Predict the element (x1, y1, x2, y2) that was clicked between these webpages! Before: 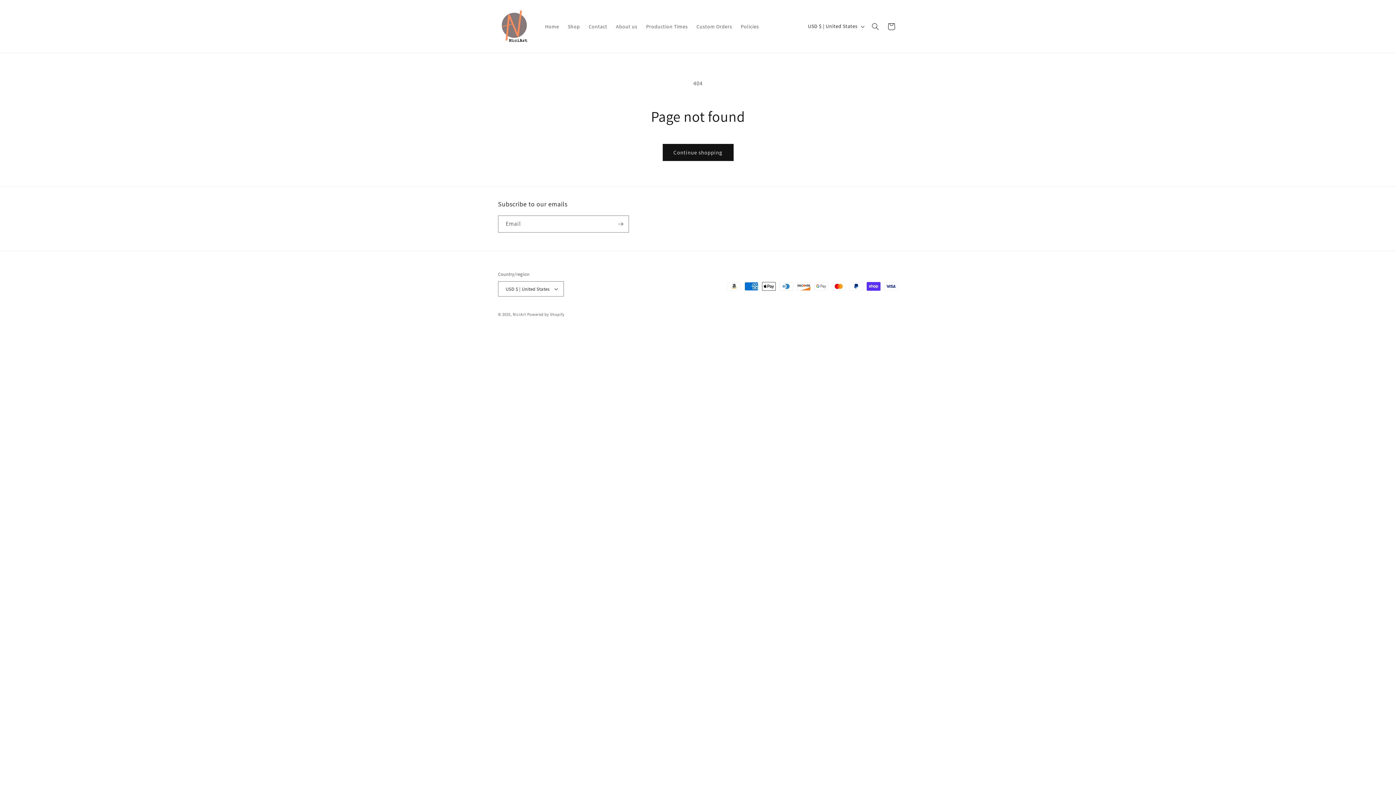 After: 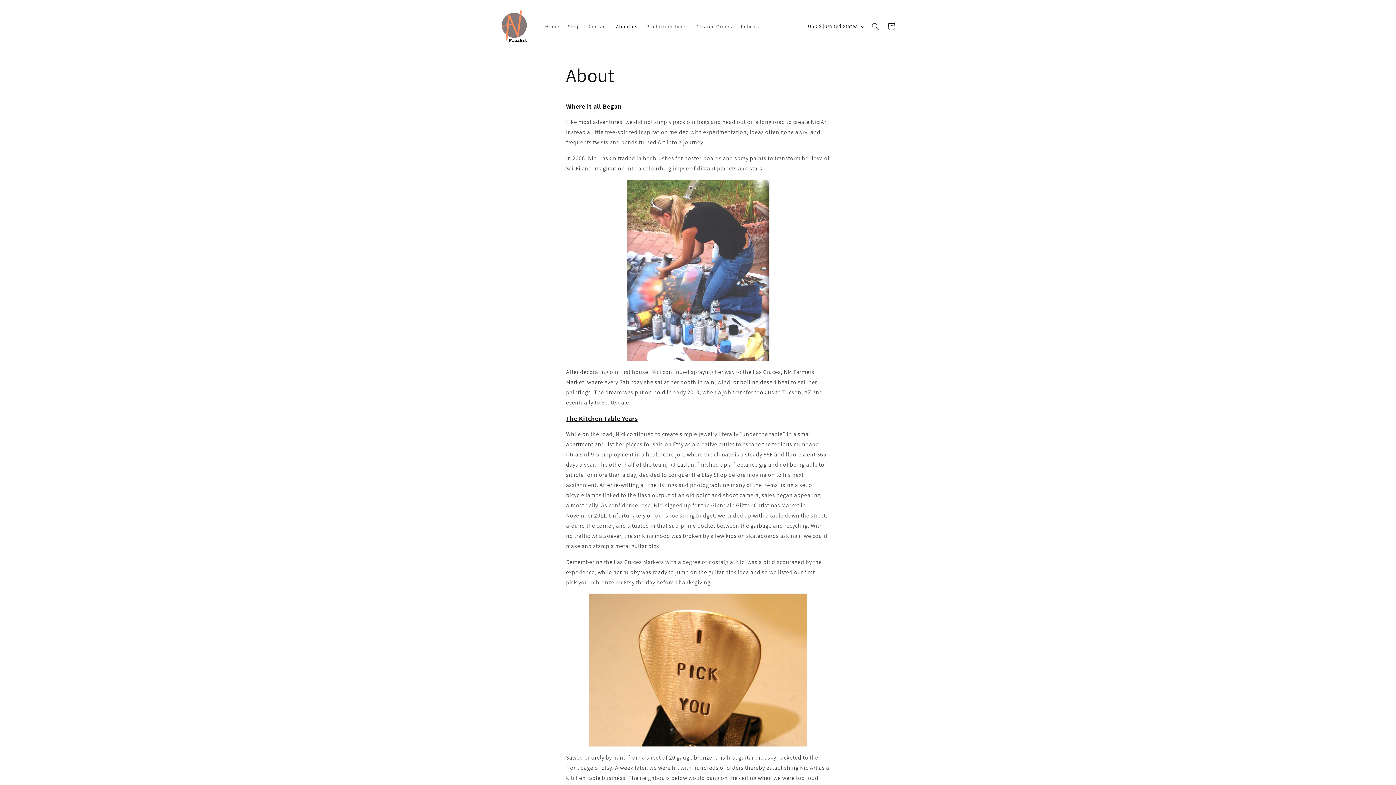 Action: label: About us bbox: (611, 18, 641, 34)